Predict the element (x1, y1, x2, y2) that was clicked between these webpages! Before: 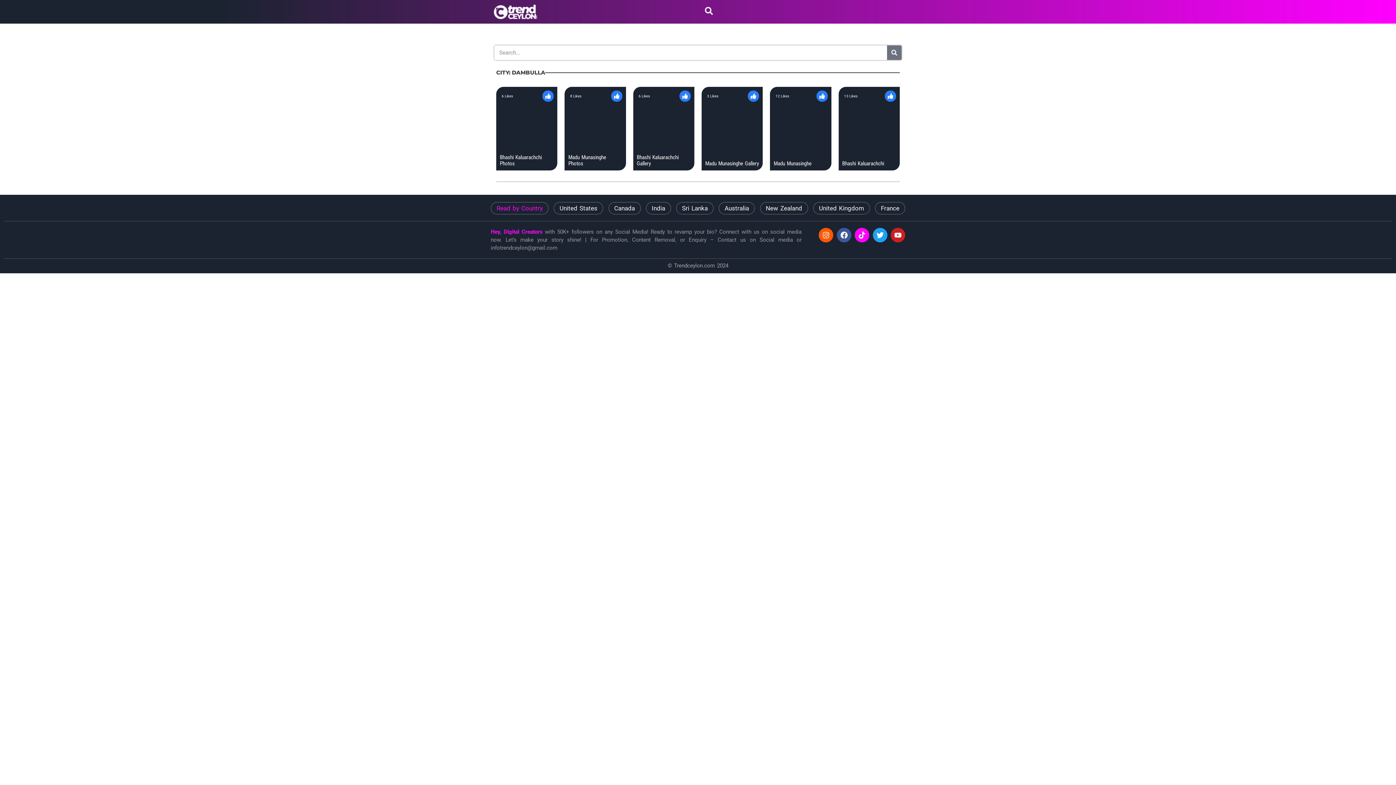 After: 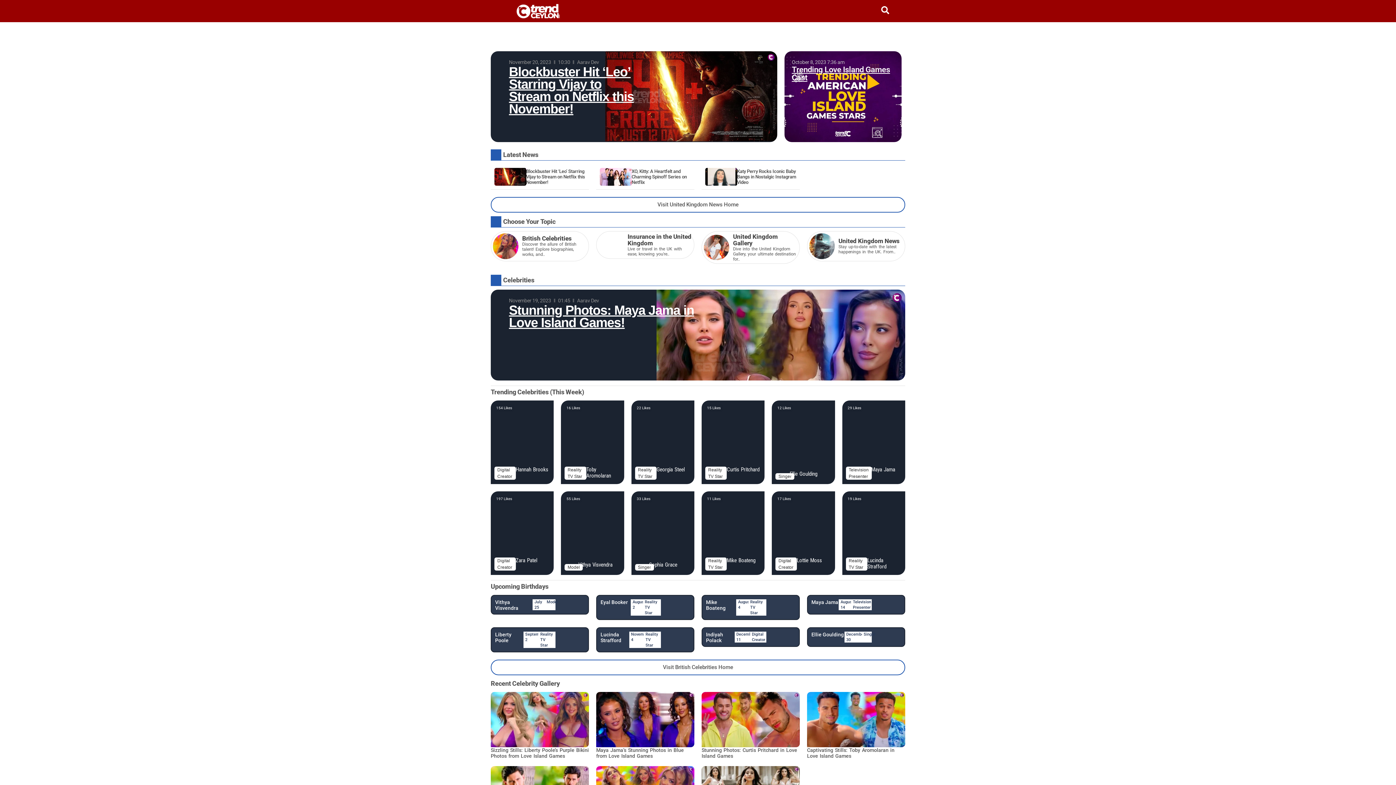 Action: label: United Kingdom bbox: (819, 204, 864, 212)